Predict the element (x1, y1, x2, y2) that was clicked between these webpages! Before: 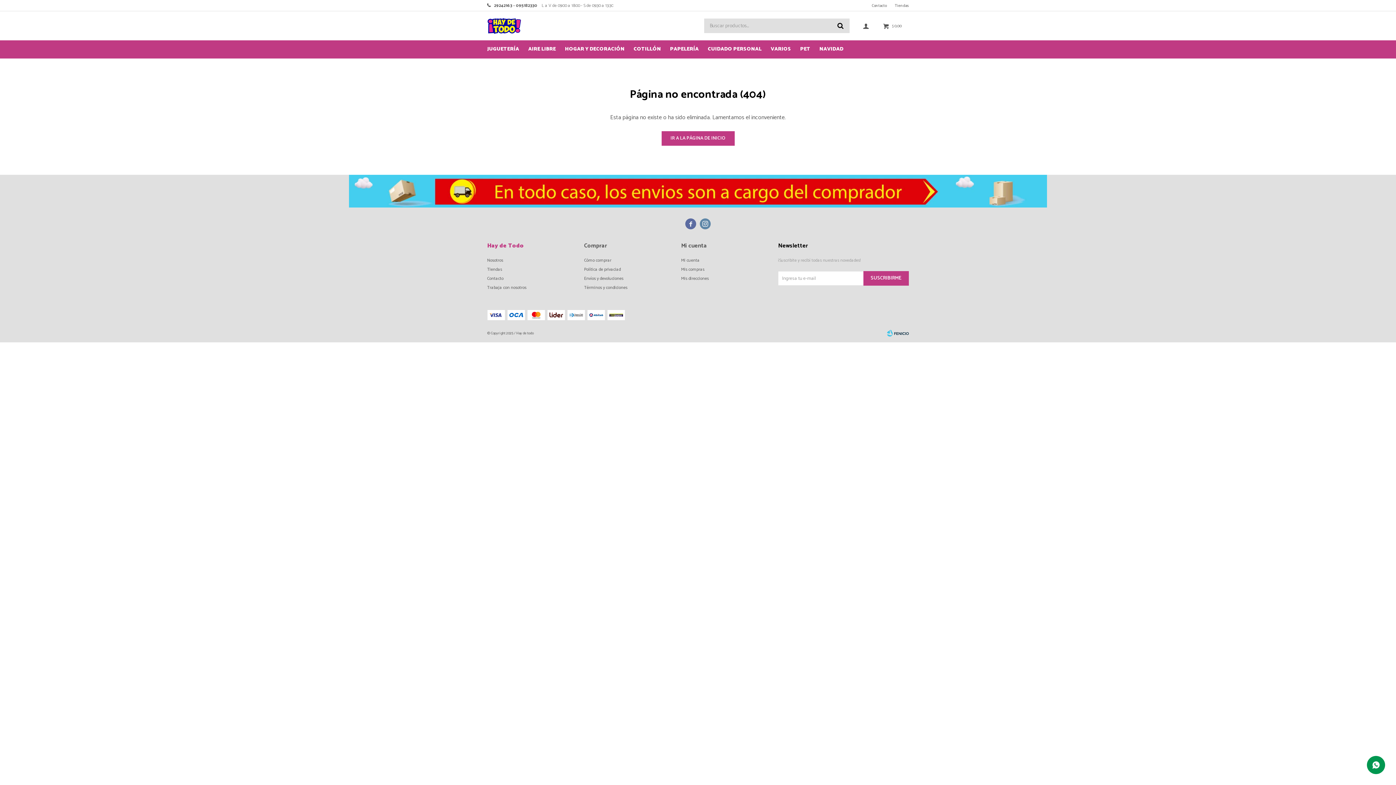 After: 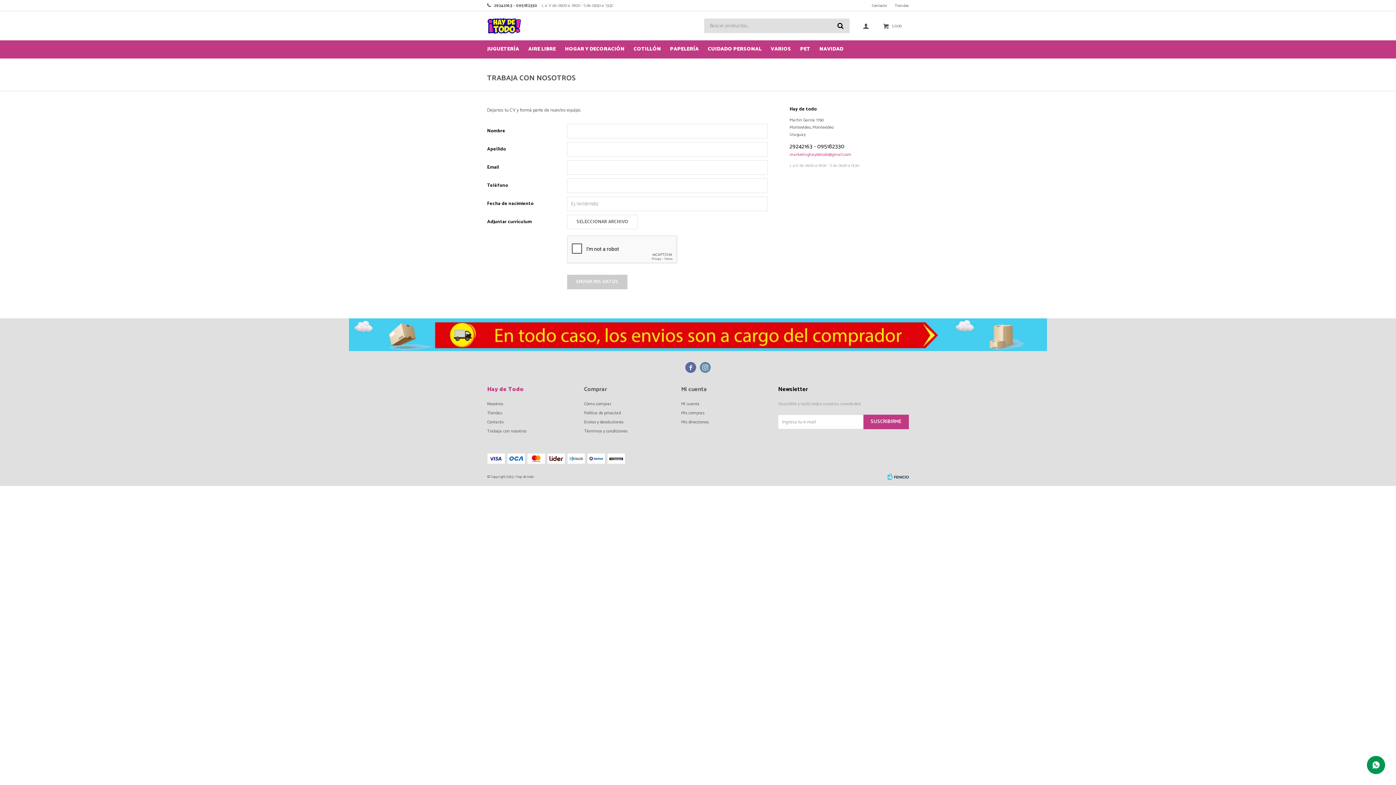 Action: label: Trabaja con nosotros bbox: (487, 284, 526, 291)